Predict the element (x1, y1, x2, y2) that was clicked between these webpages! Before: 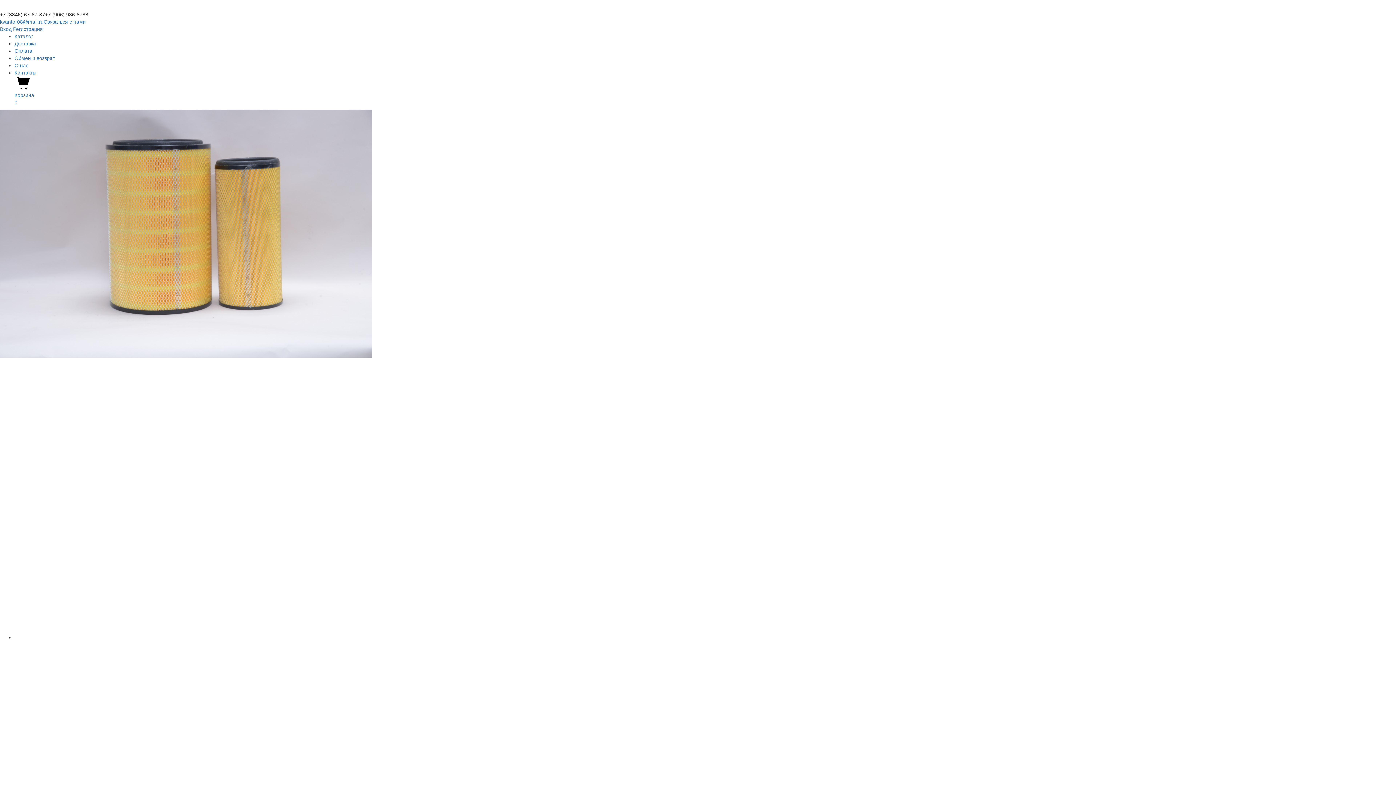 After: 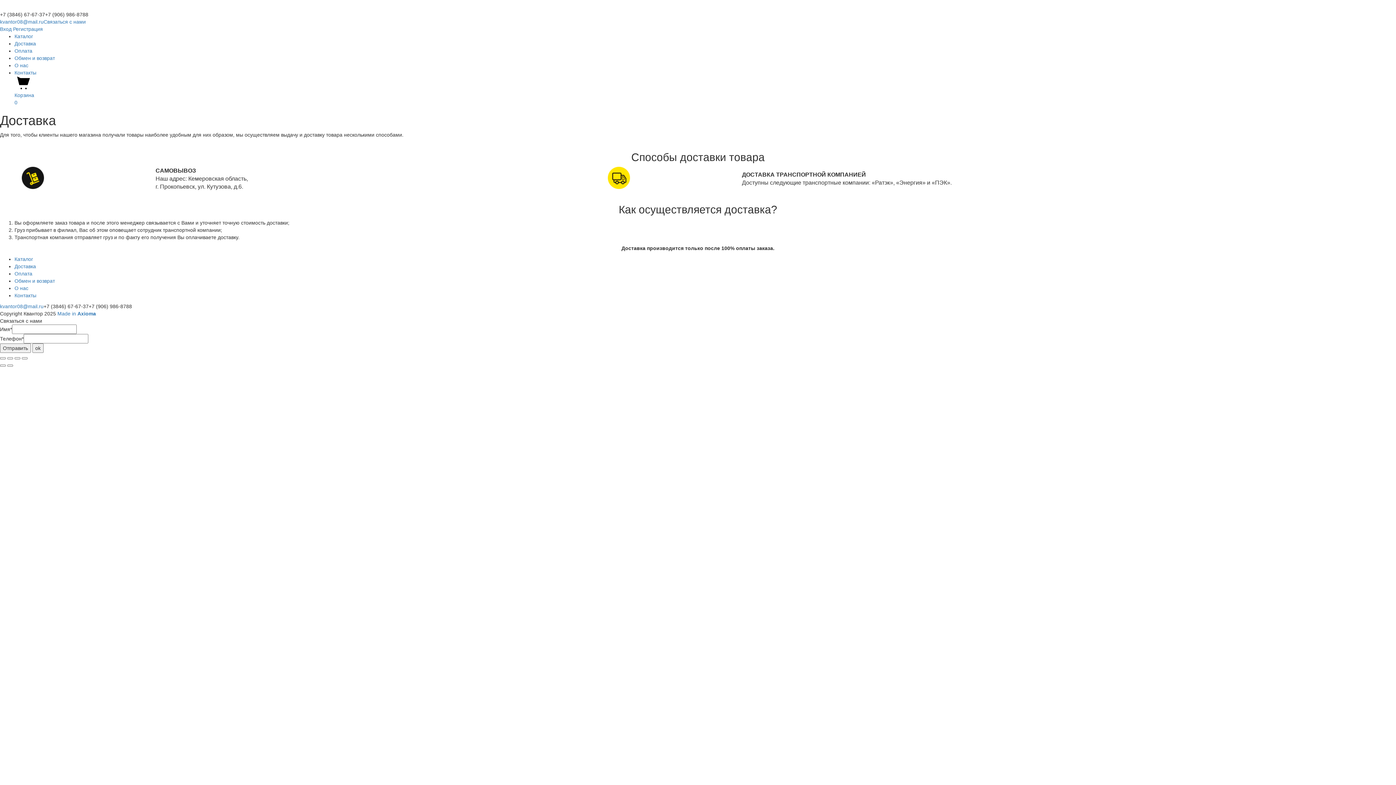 Action: bbox: (14, 40, 36, 46) label: Доставка